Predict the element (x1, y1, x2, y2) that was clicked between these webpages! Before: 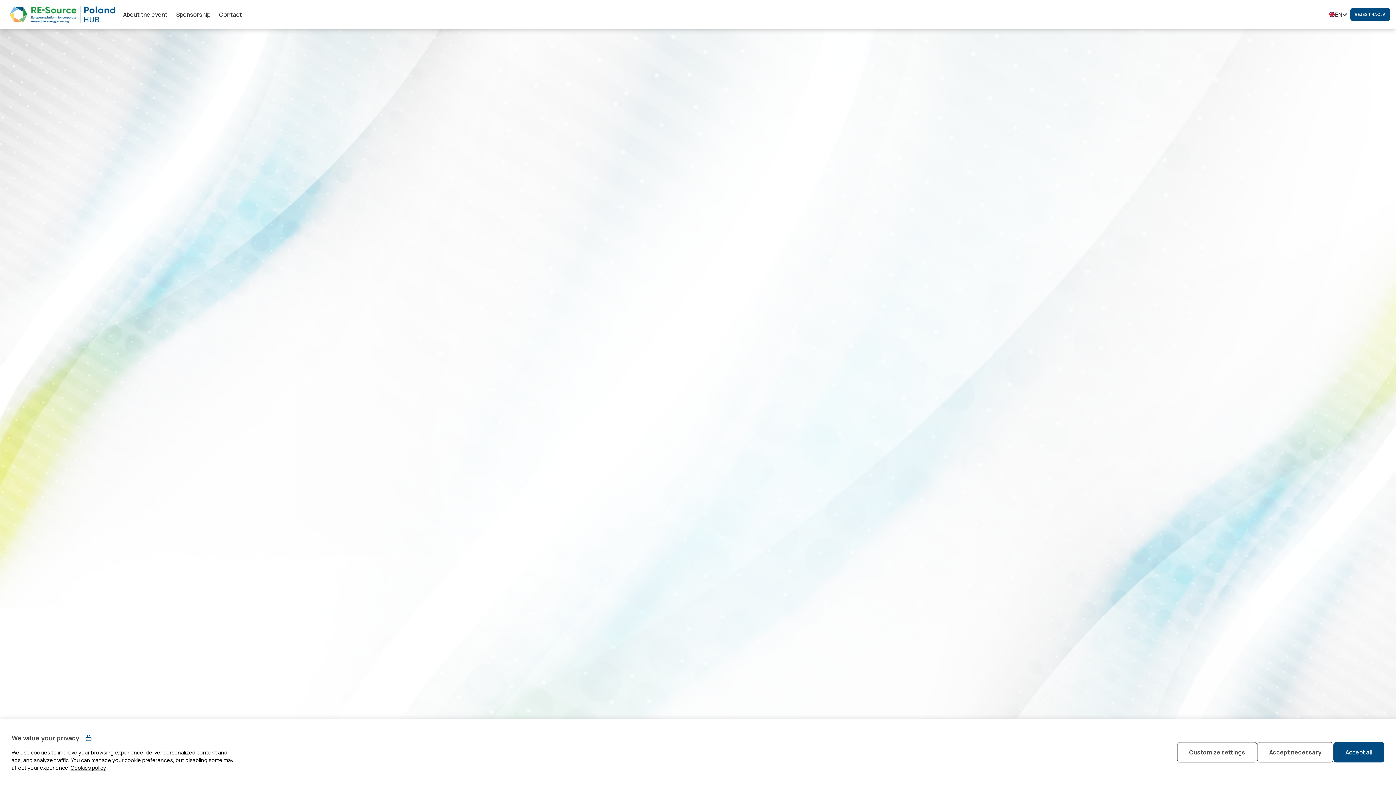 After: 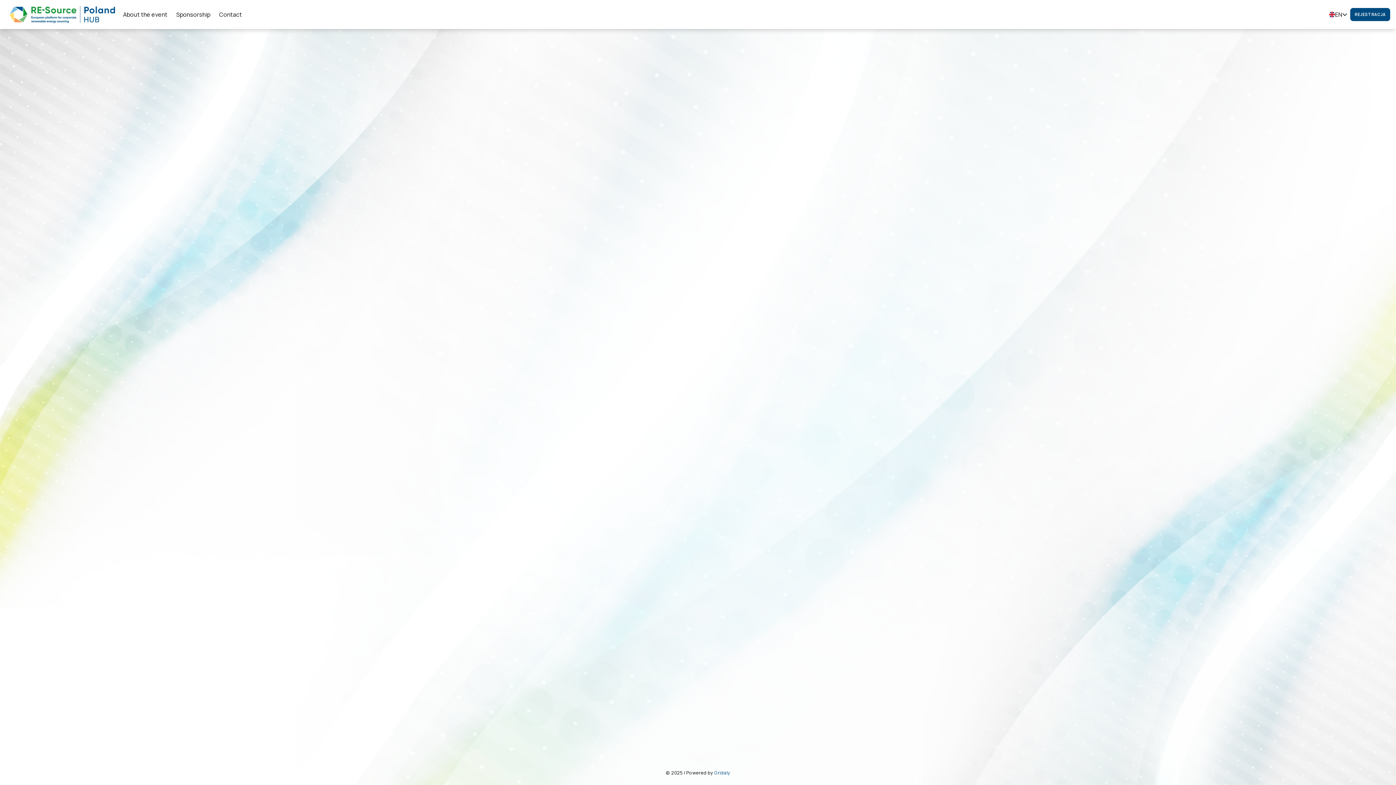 Action: bbox: (1261, 743, 1335, 762) label: Accept necessary